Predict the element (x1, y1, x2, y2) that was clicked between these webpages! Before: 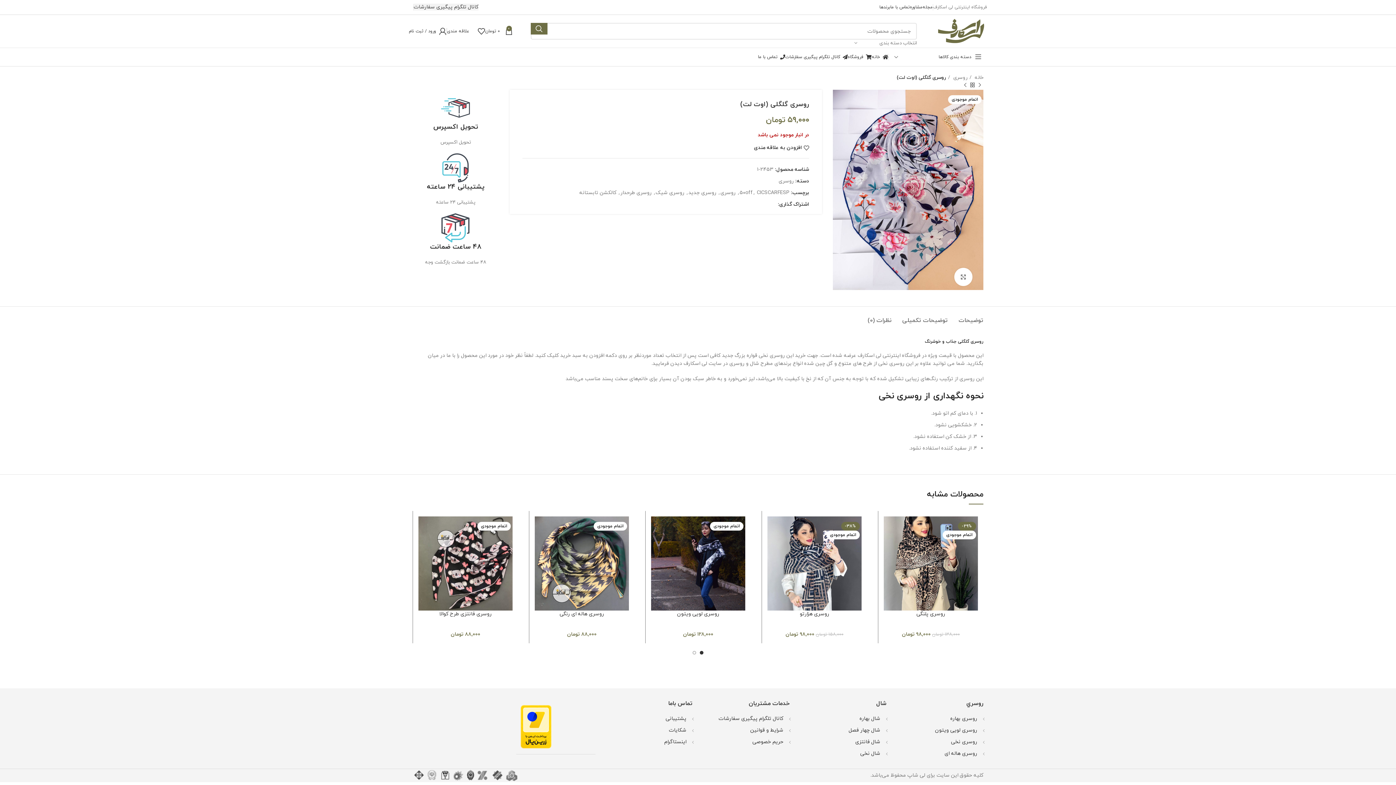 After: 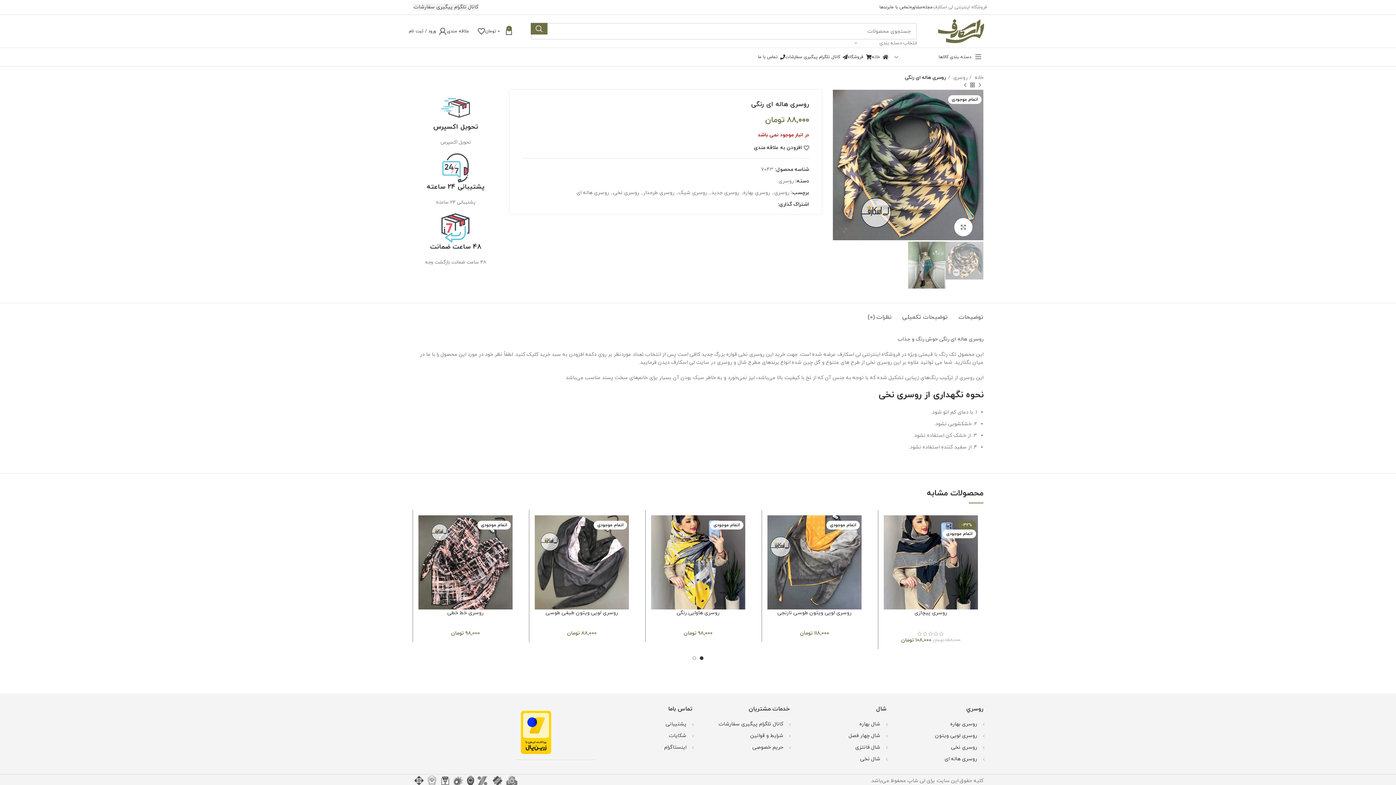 Action: label: اتمام موجودی bbox: (534, 516, 629, 610)